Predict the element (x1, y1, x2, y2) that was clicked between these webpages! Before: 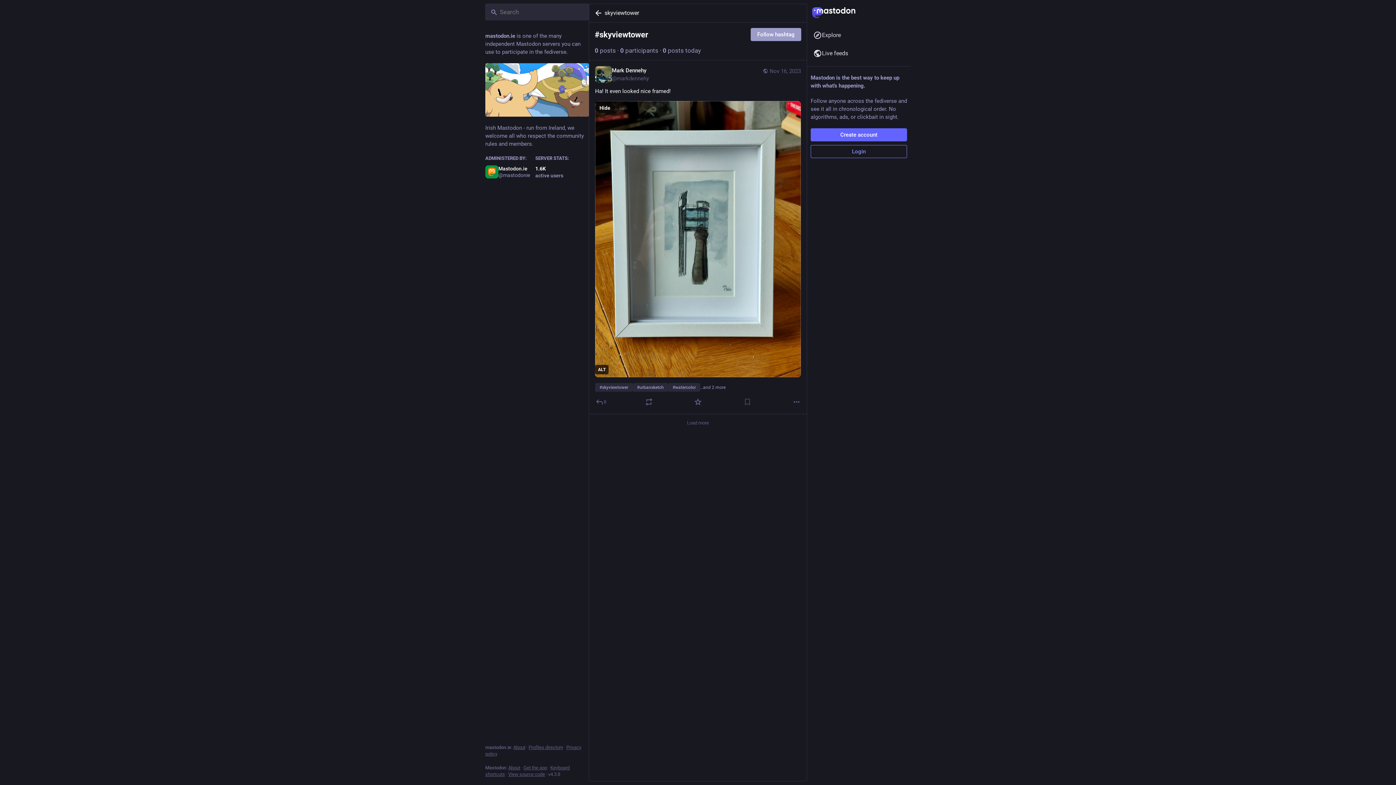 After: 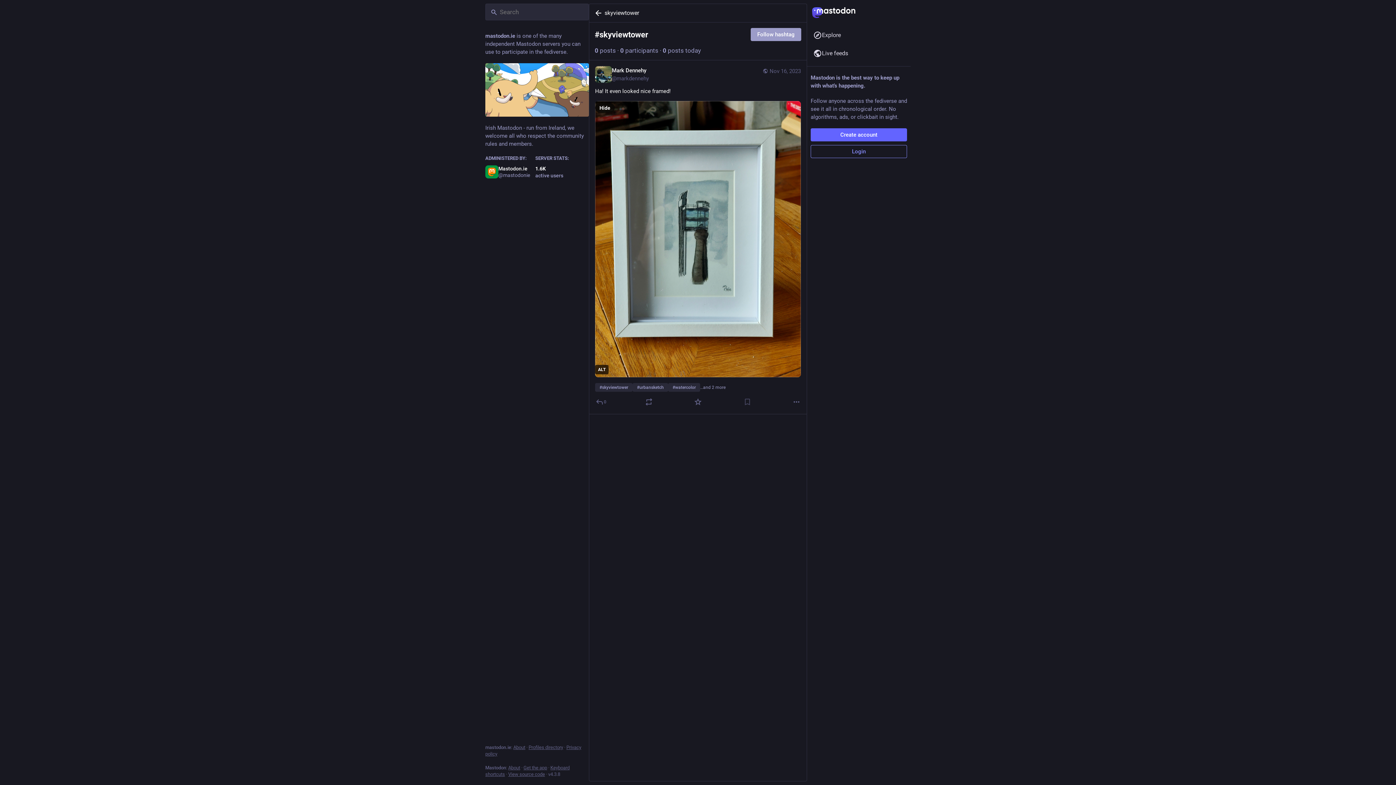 Action: bbox: (589, 414, 806, 431) label: Load more